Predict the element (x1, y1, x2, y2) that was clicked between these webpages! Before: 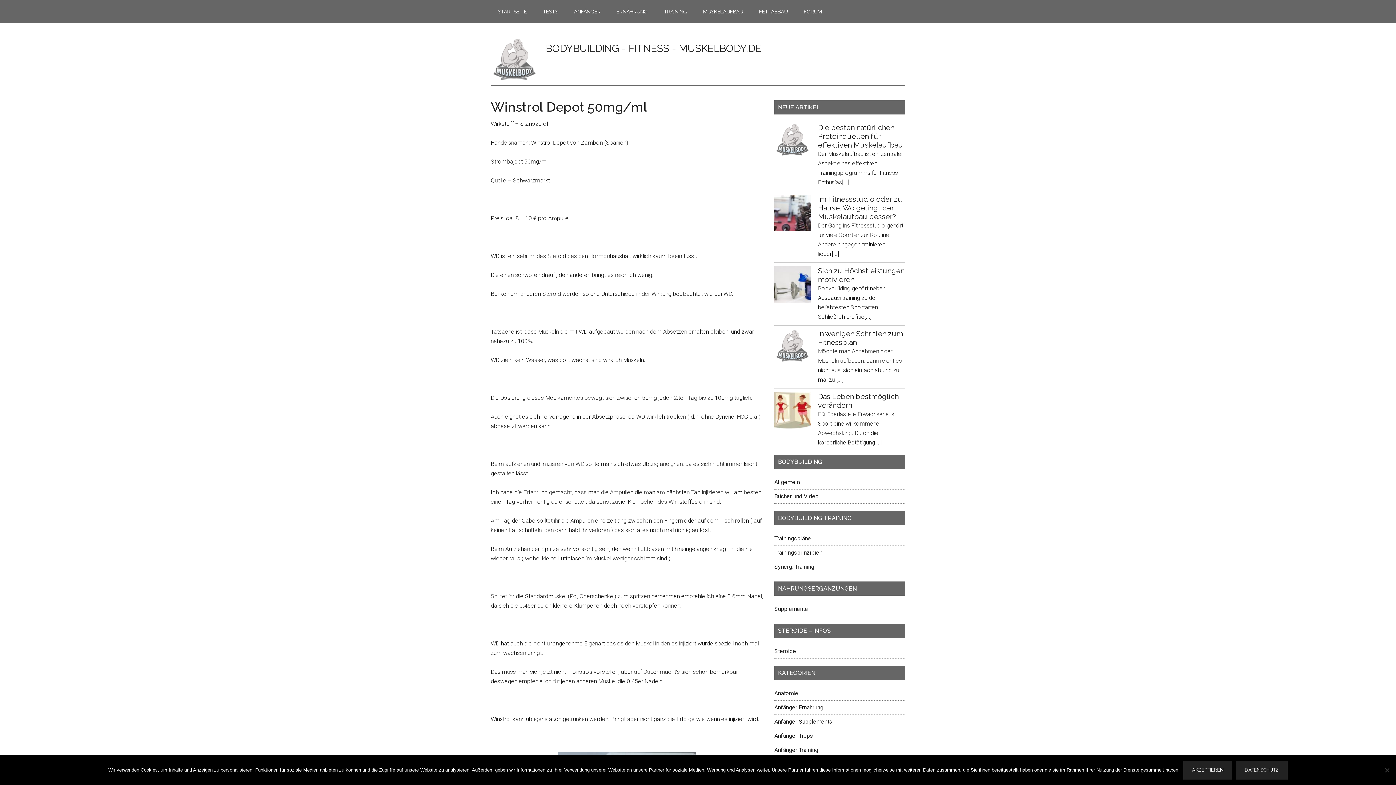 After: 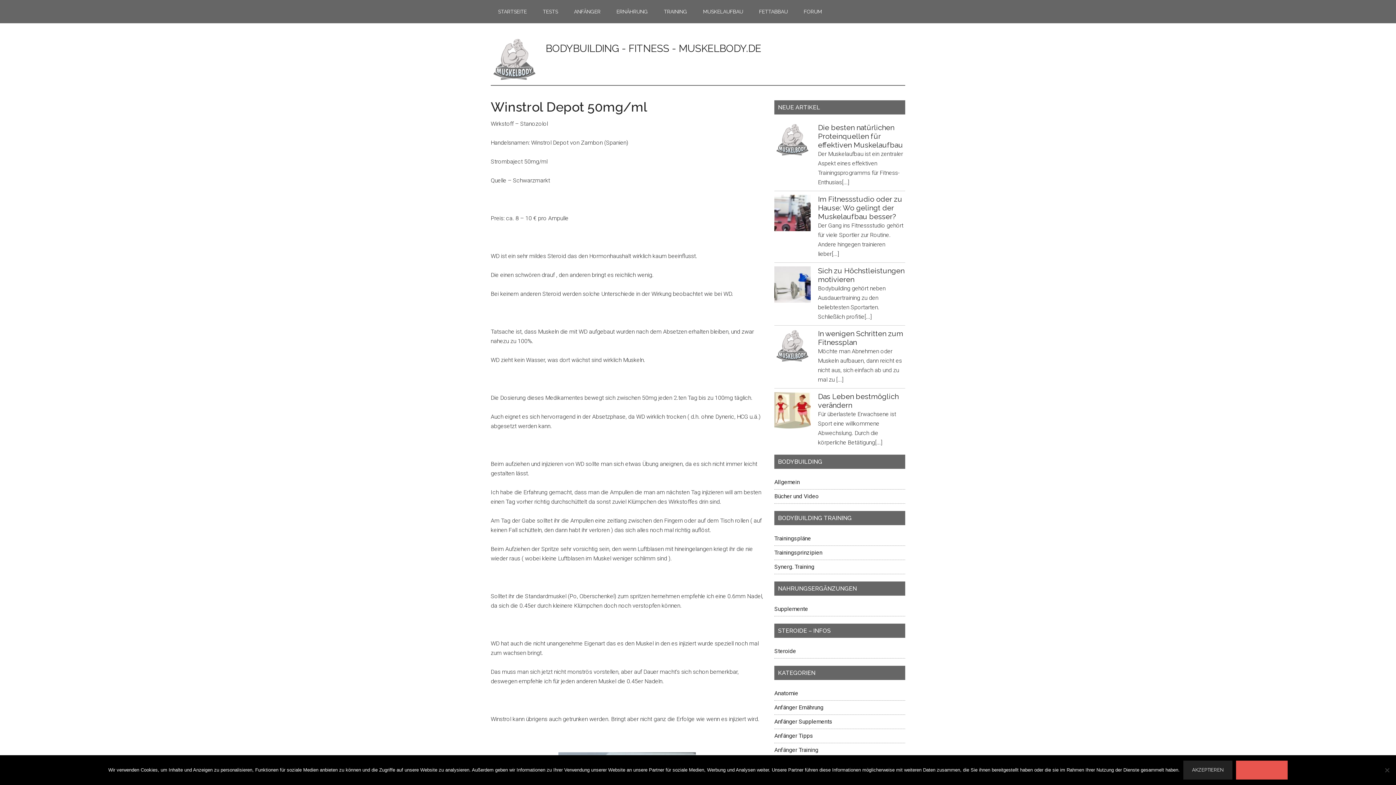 Action: bbox: (1236, 761, 1288, 780) label: Datenschutz